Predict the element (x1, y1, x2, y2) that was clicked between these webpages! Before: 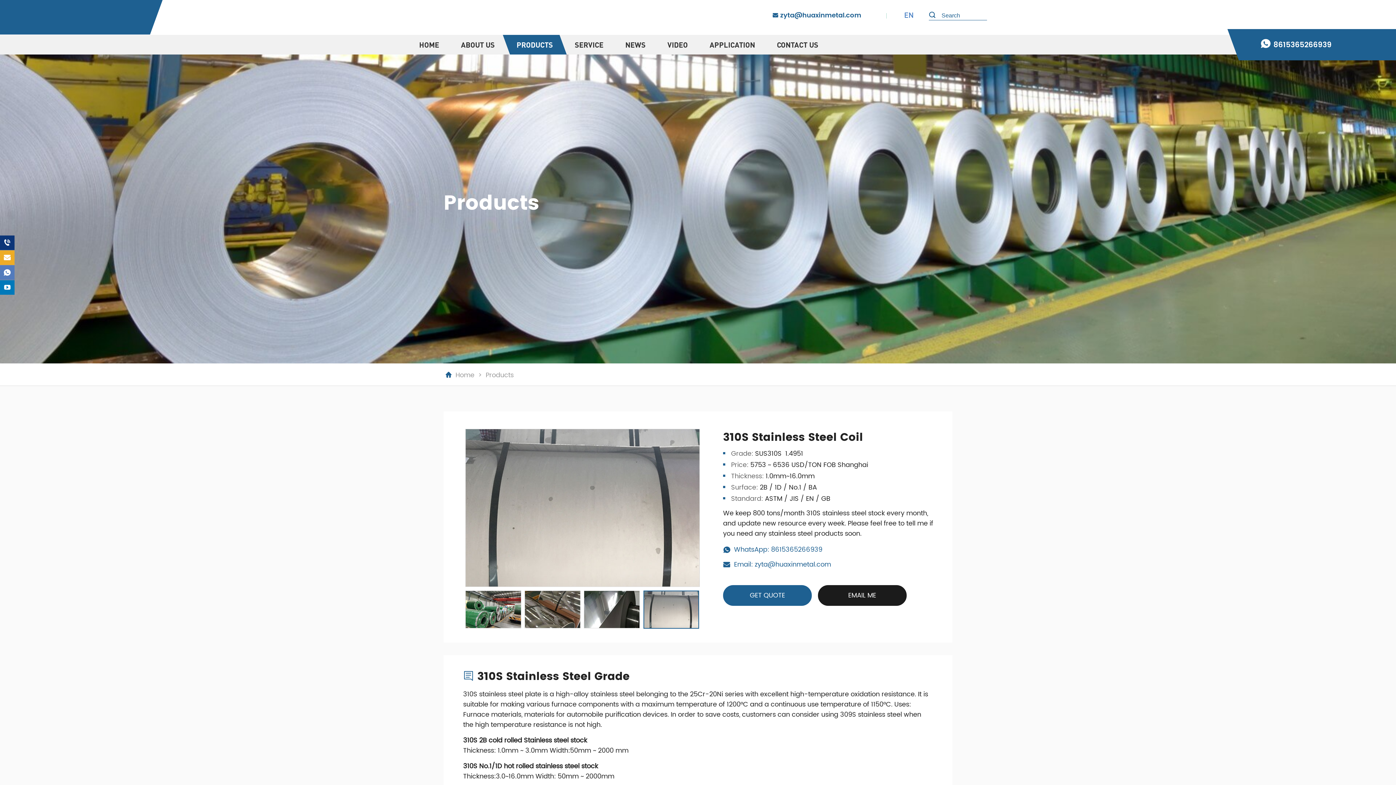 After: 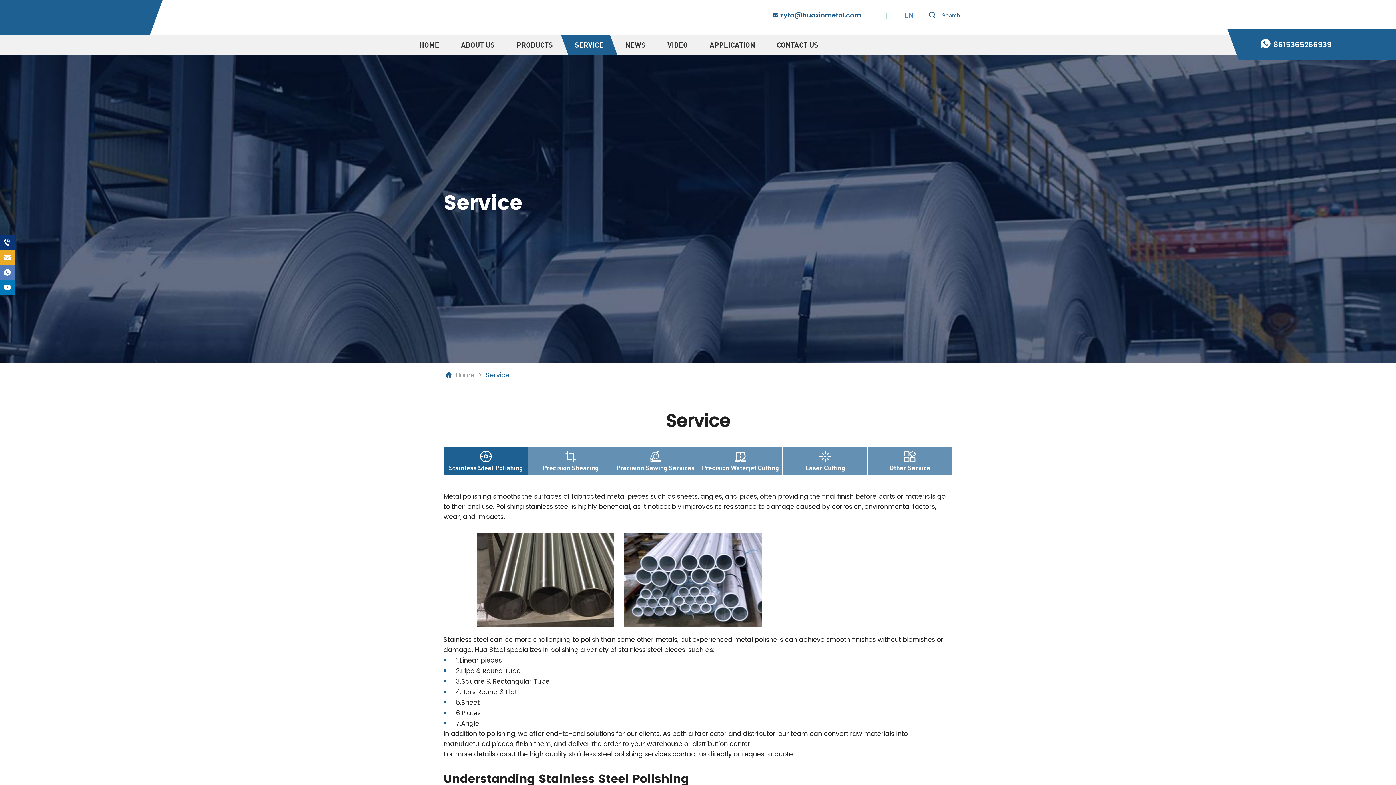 Action: bbox: (564, 34, 613, 54) label: SERVICE